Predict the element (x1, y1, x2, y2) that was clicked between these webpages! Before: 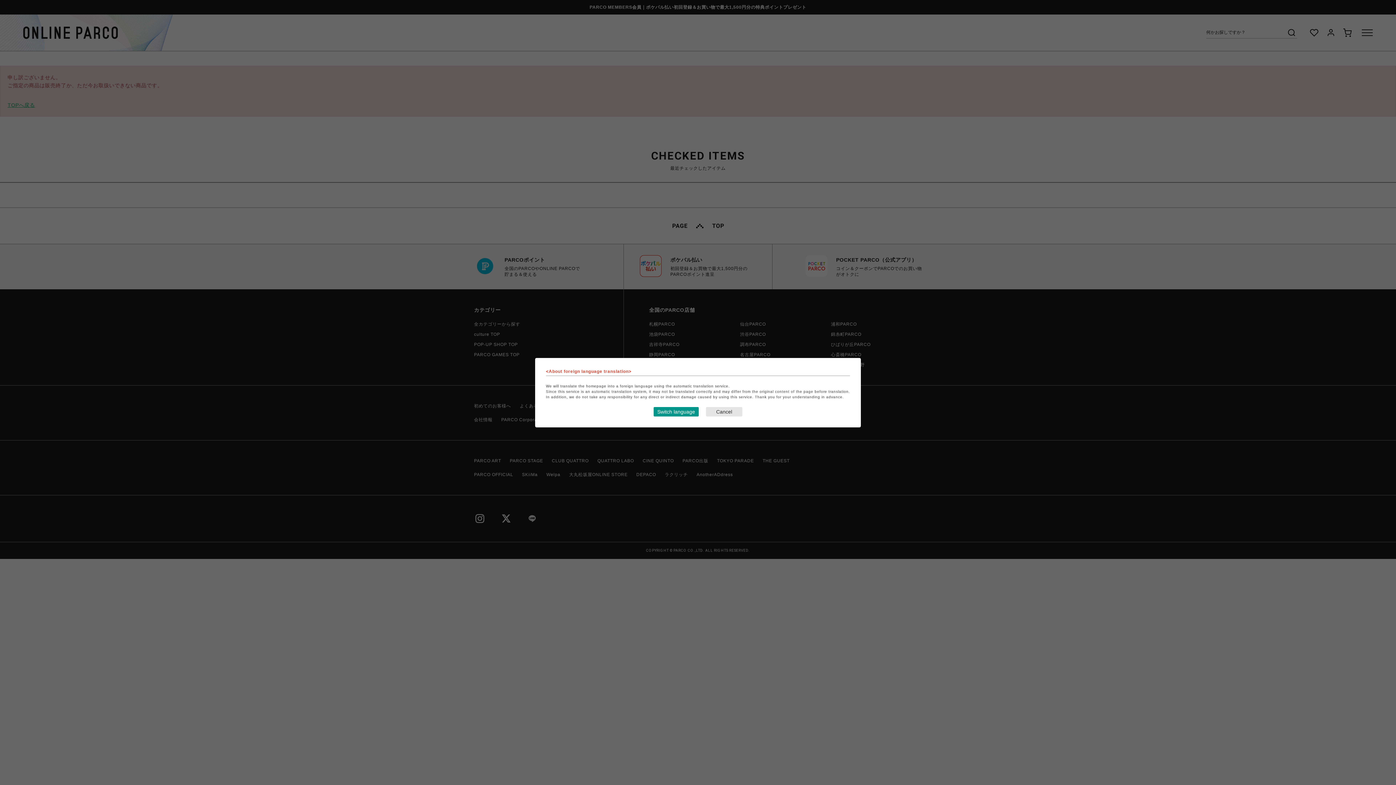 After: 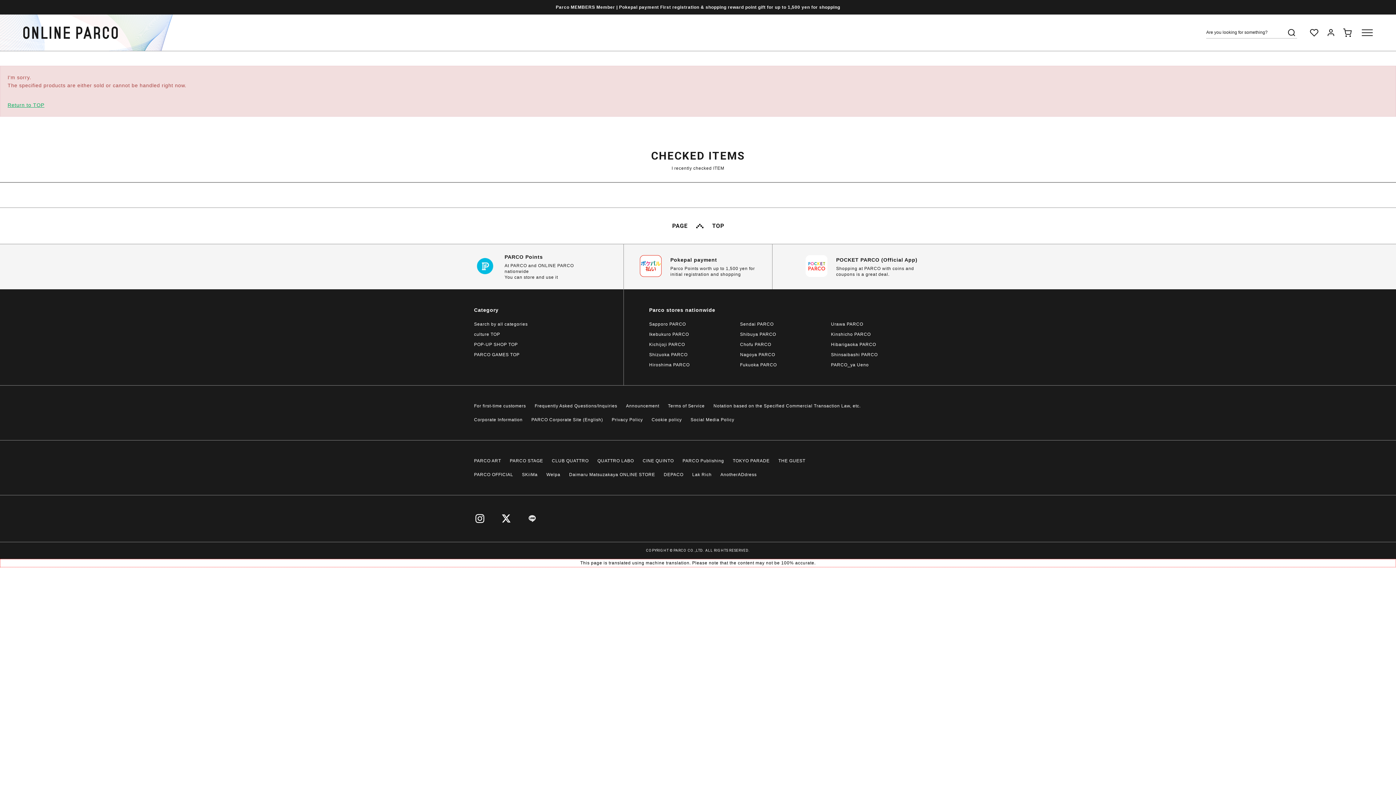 Action: bbox: (653, 407, 698, 416) label: Switch language